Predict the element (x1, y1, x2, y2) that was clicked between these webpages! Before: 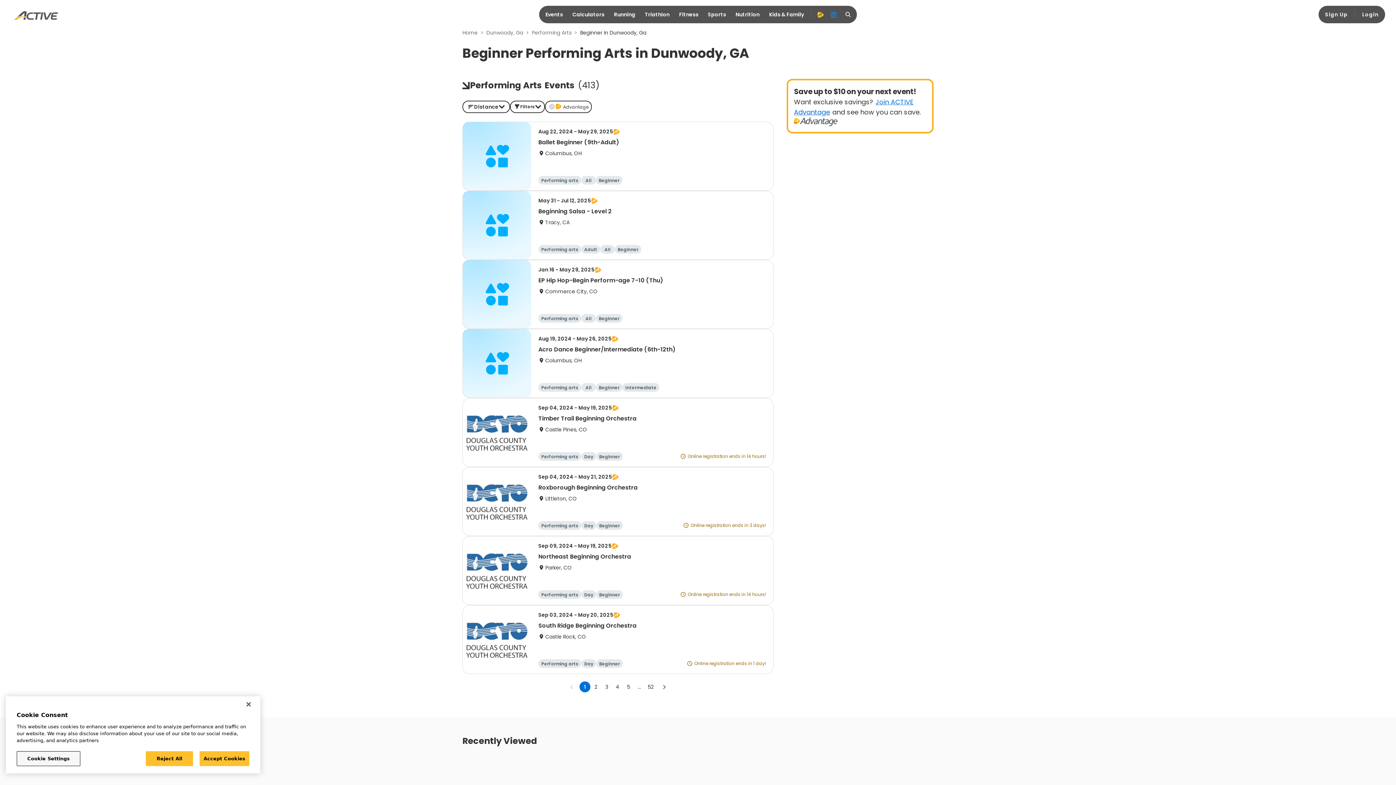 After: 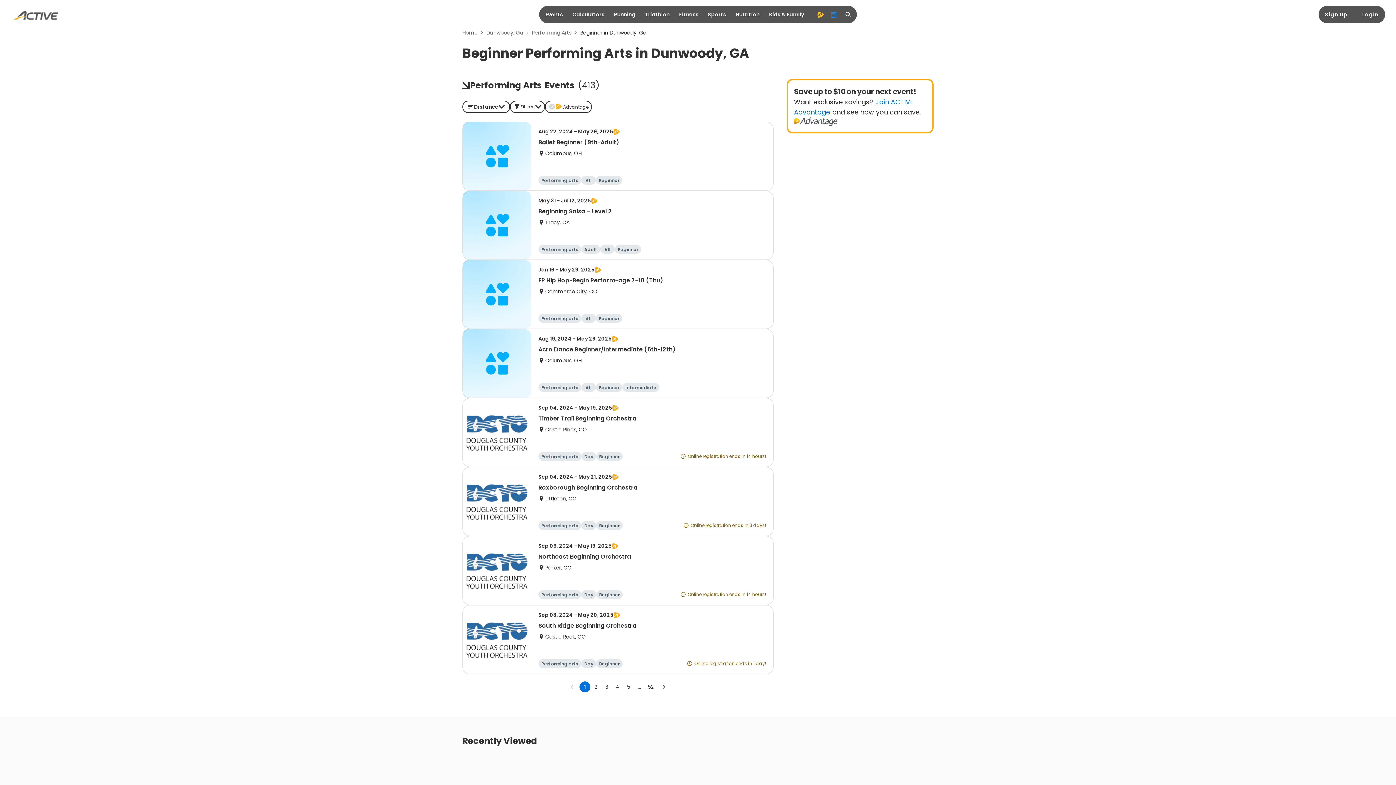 Action: label: Close bbox: (240, 696, 256, 712)